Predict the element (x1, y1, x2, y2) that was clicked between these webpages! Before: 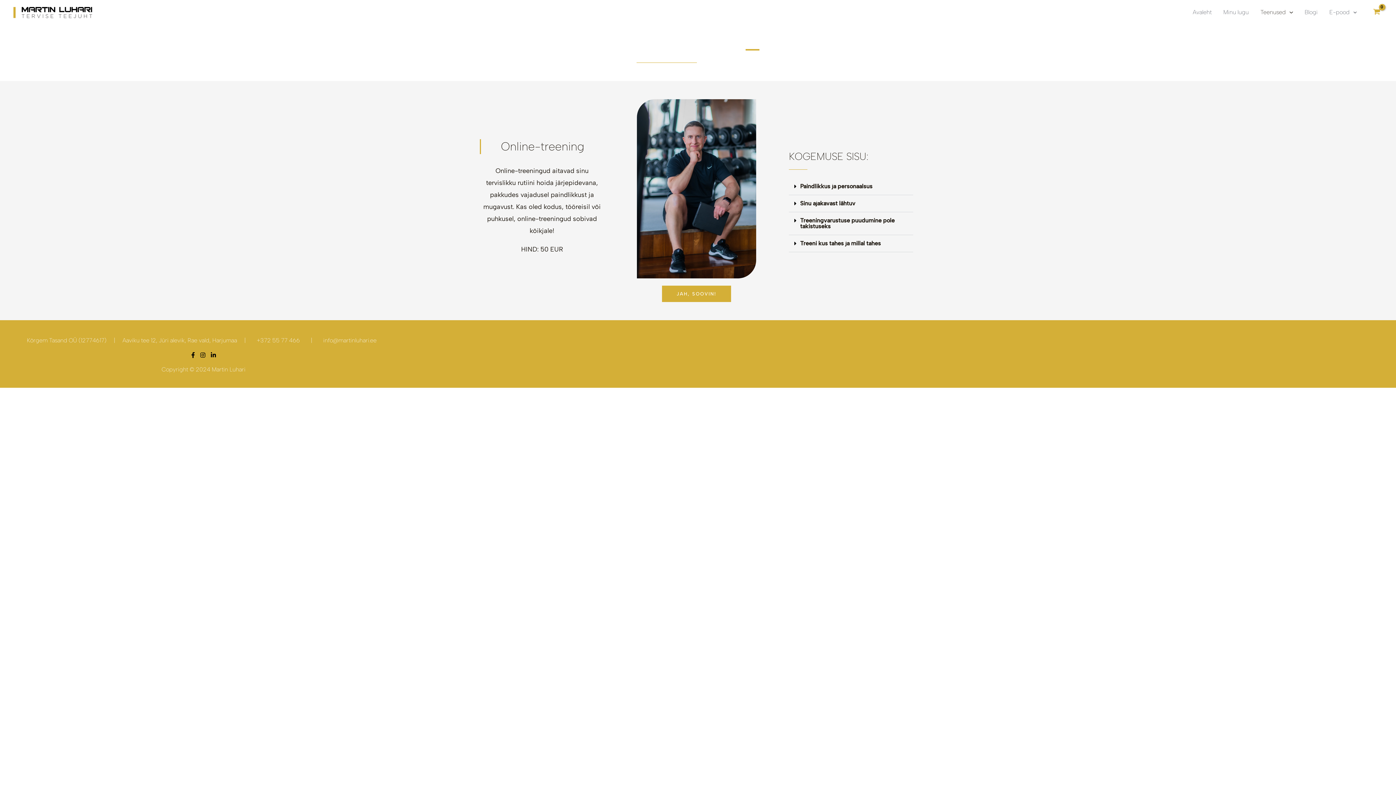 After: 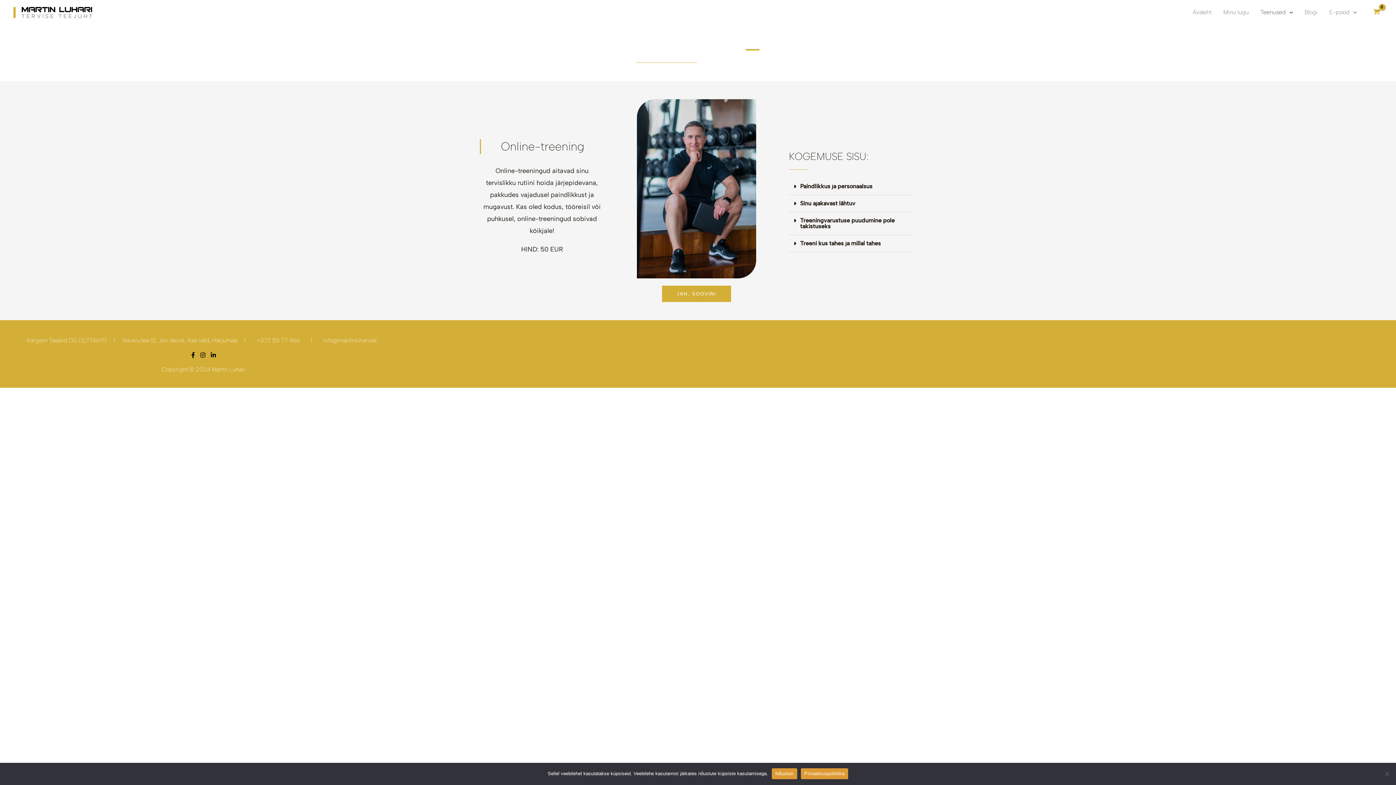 Action: bbox: (191, 350, 194, 360)